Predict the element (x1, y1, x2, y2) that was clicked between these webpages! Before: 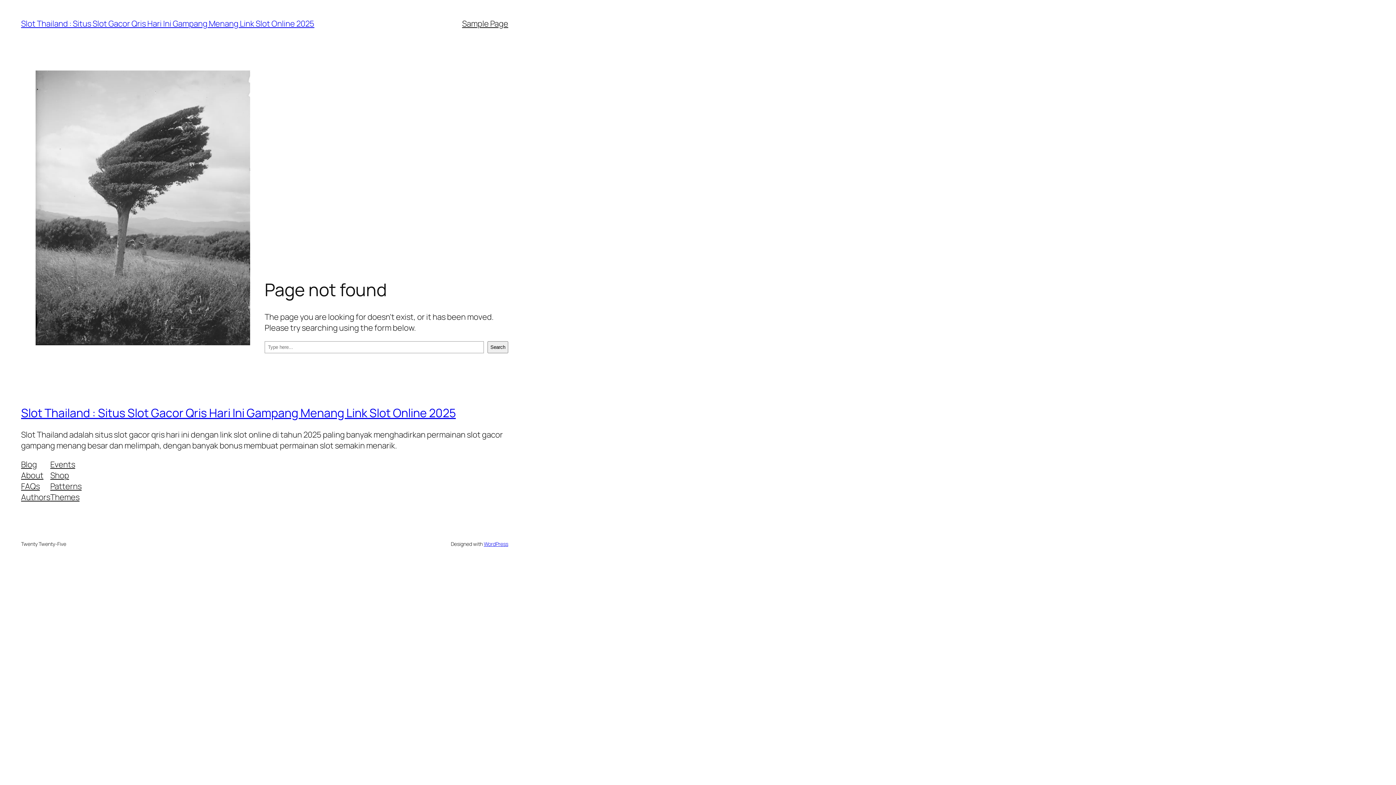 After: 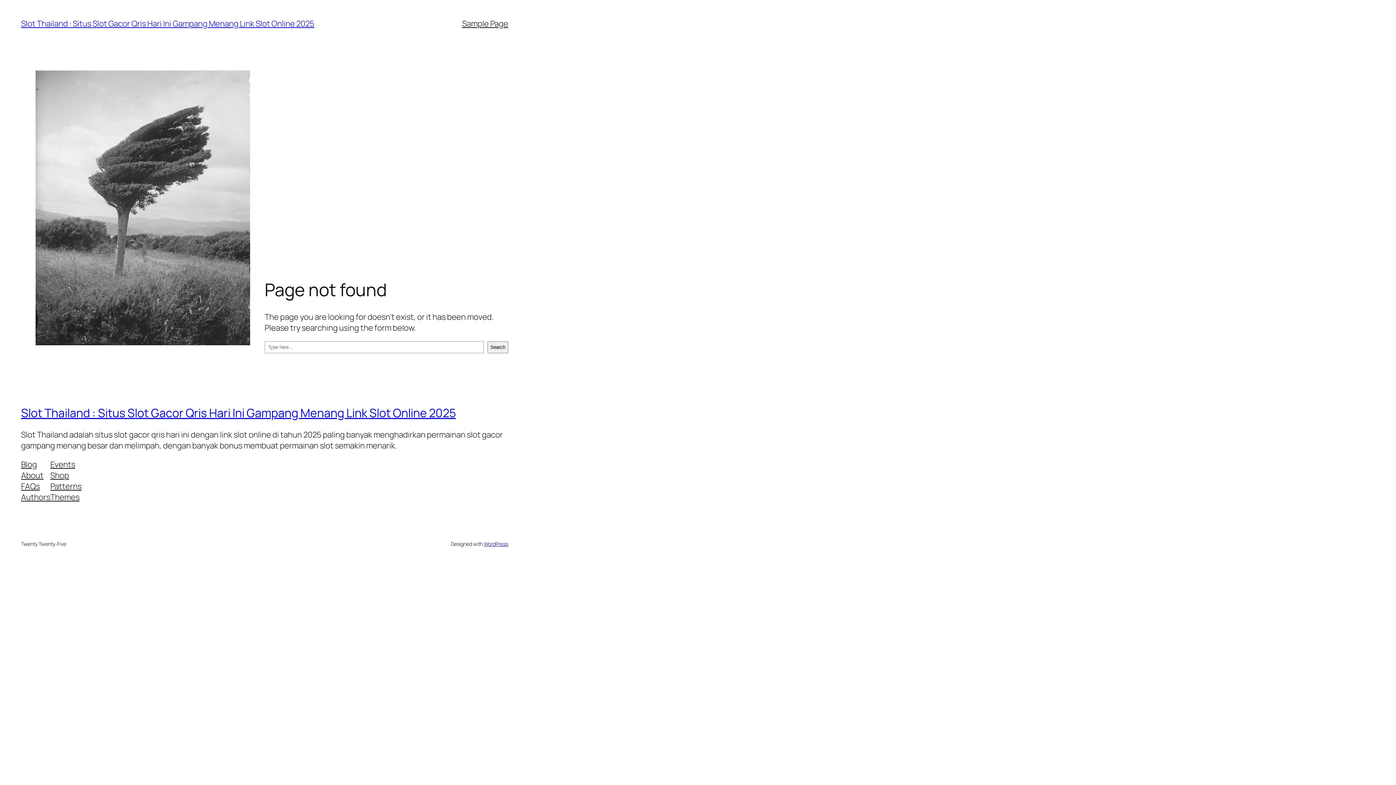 Action: label: Authors bbox: (21, 491, 50, 502)